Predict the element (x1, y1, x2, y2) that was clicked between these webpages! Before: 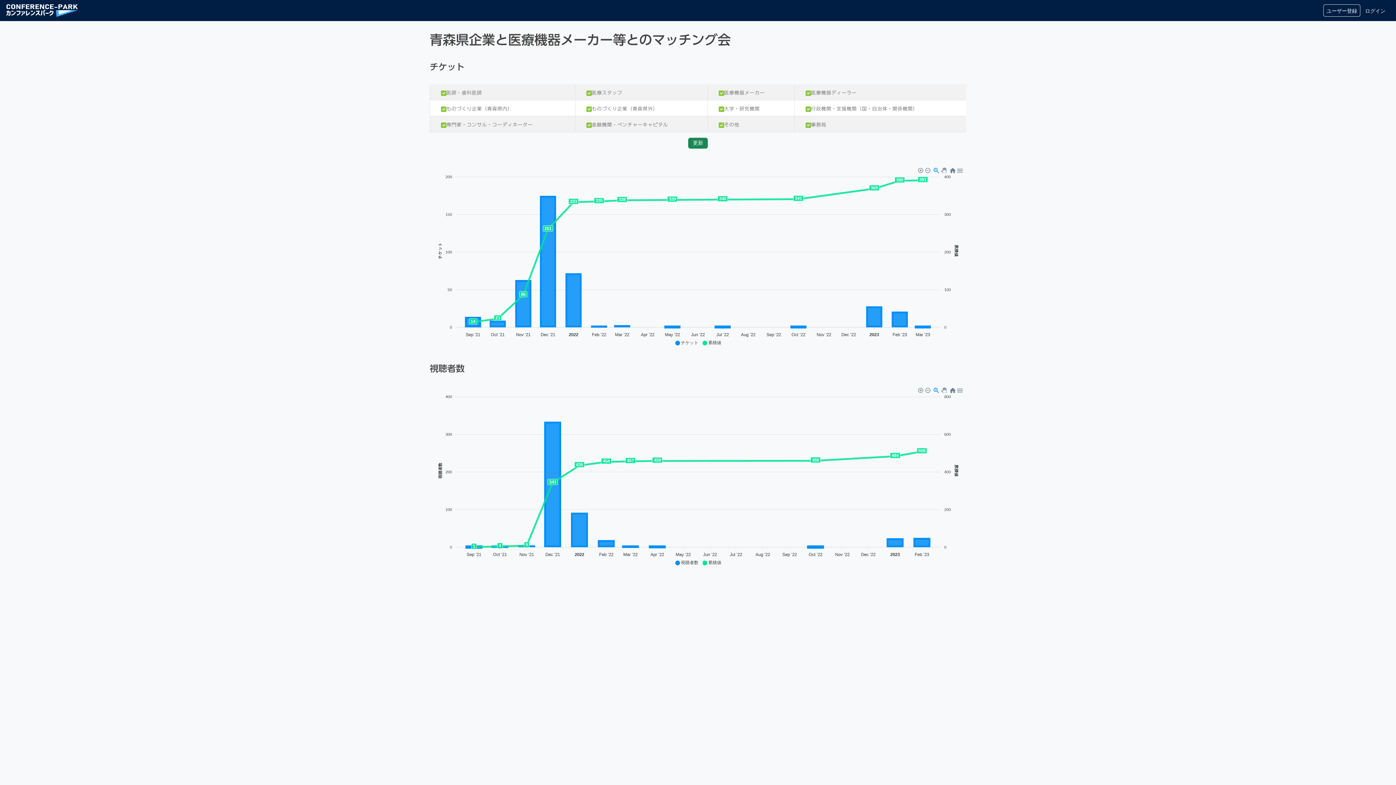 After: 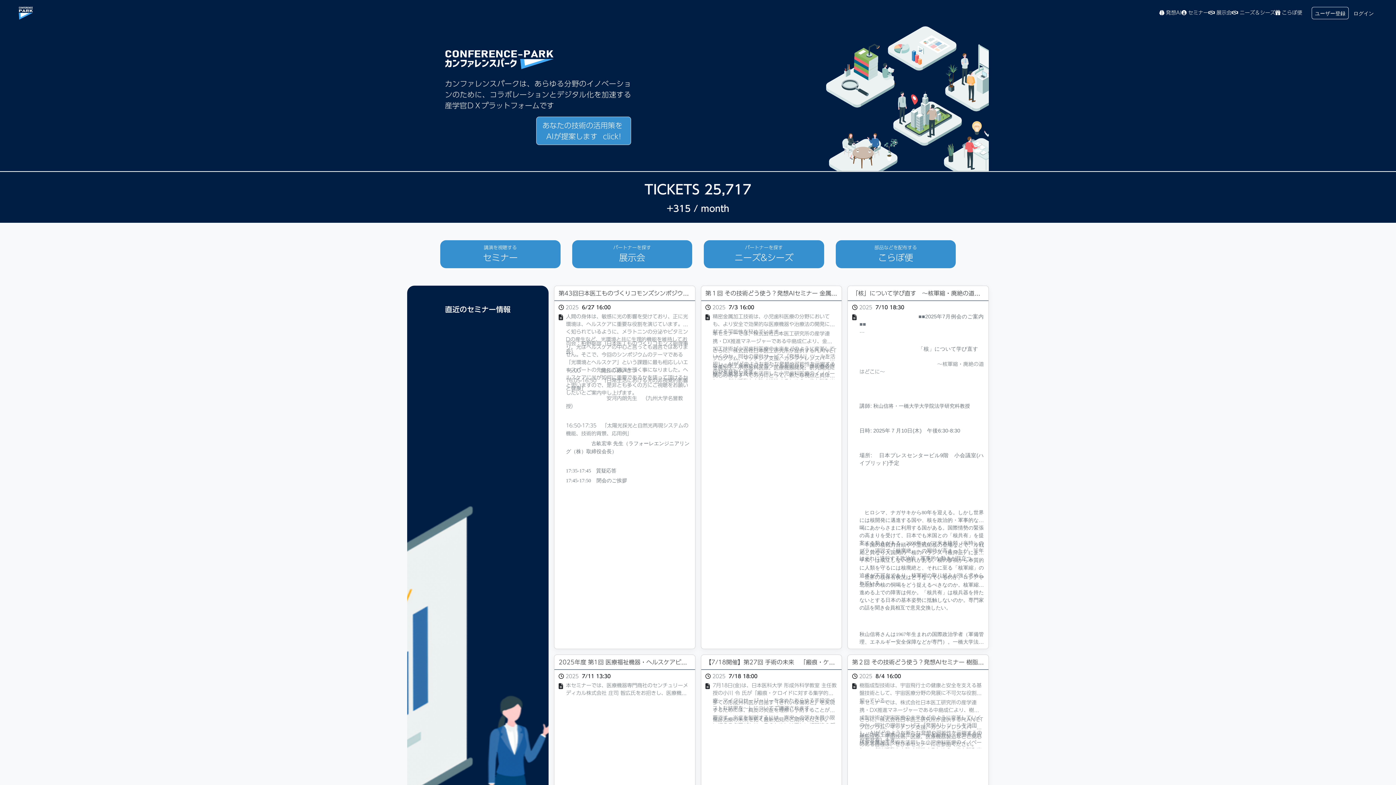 Action: bbox: (5, 3, 700, 17)